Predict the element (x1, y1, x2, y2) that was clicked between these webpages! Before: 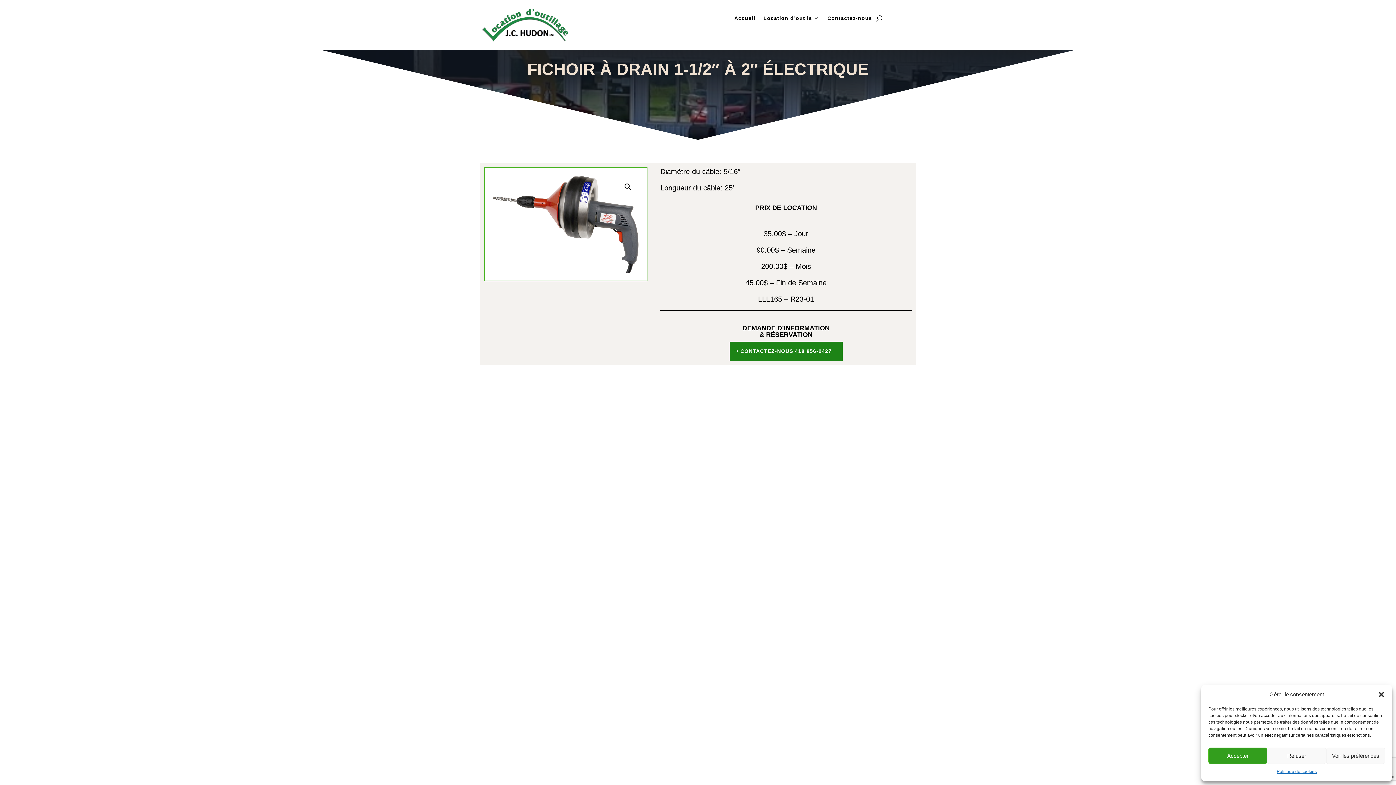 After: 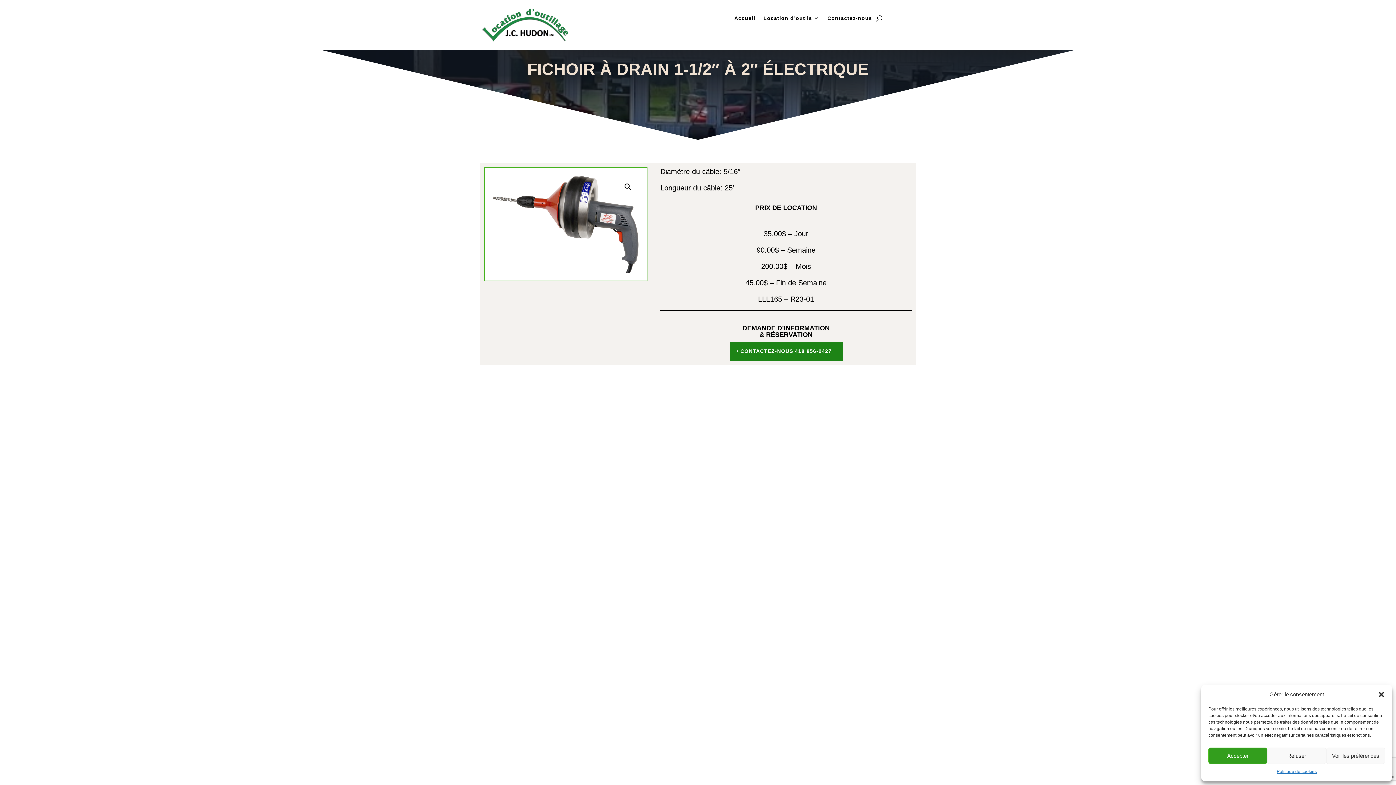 Action: bbox: (729, 341, 842, 361) label: CONTACTEZ-NOUS 418 856-2427